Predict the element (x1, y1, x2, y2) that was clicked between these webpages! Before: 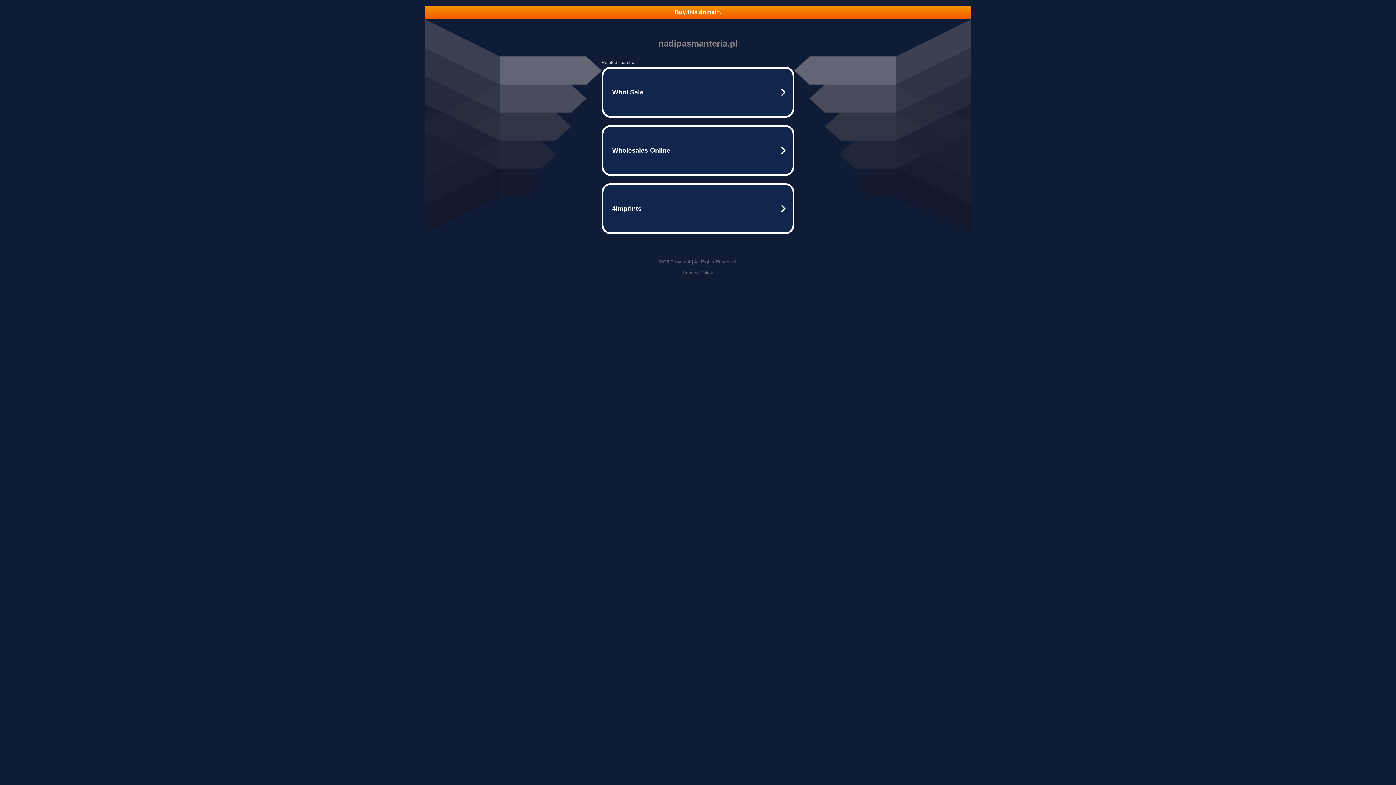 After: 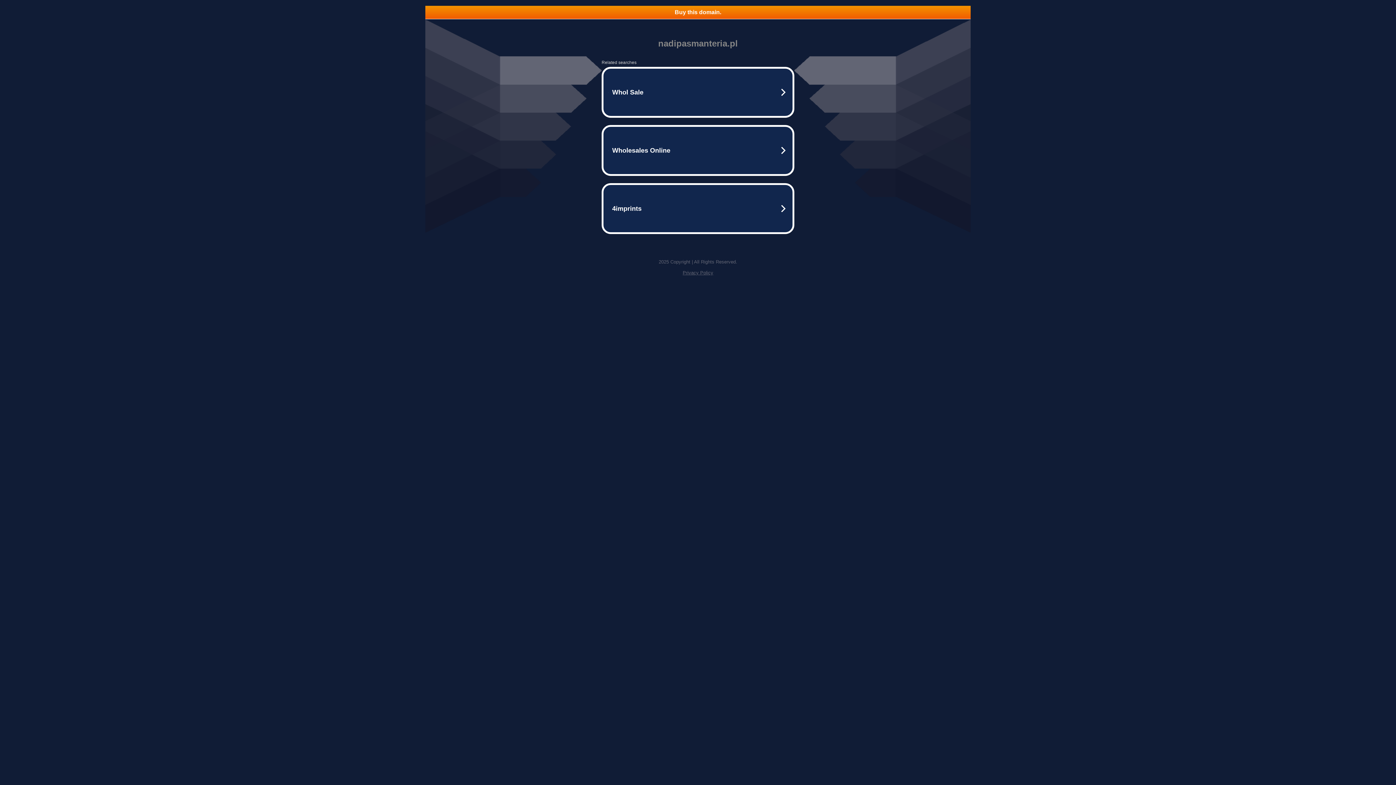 Action: label: Privacy Policy bbox: (682, 270, 713, 275)